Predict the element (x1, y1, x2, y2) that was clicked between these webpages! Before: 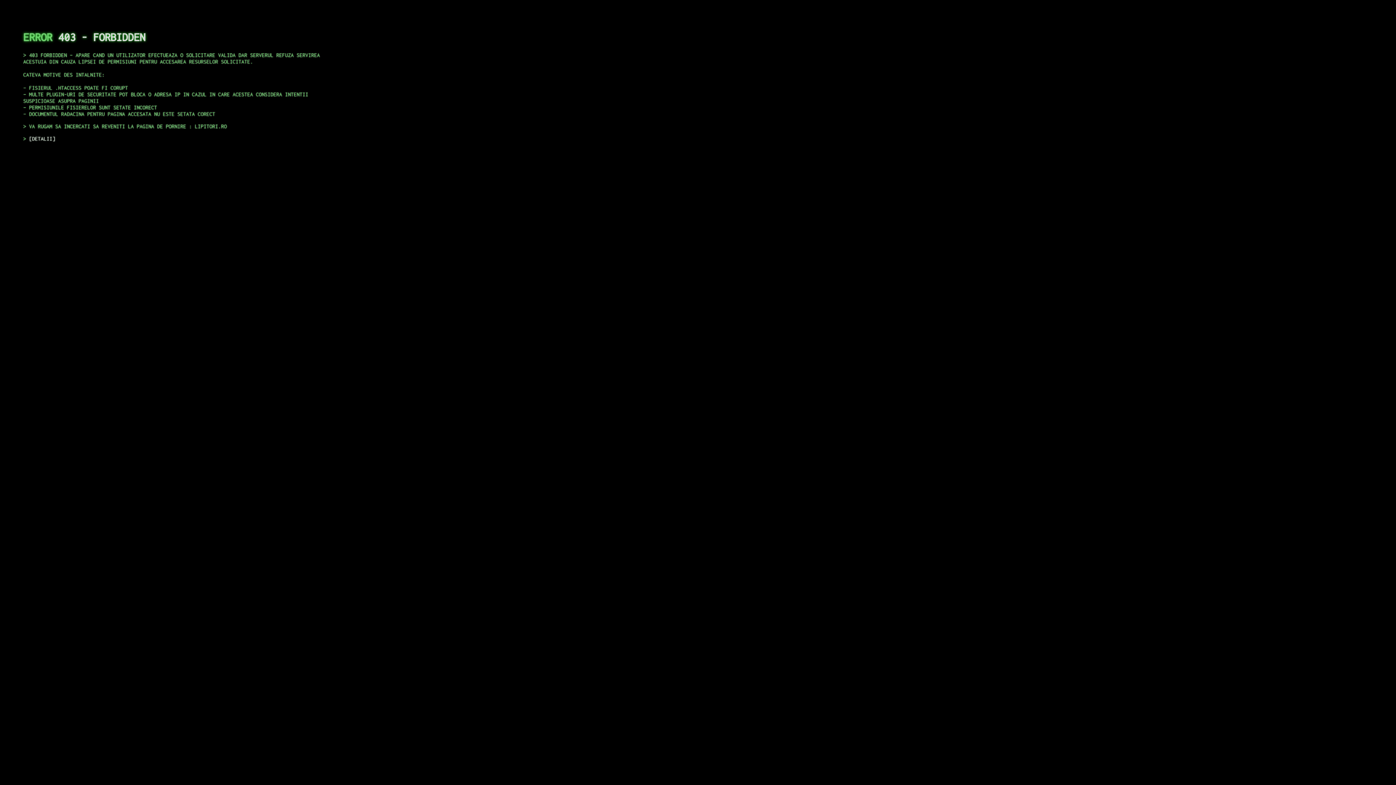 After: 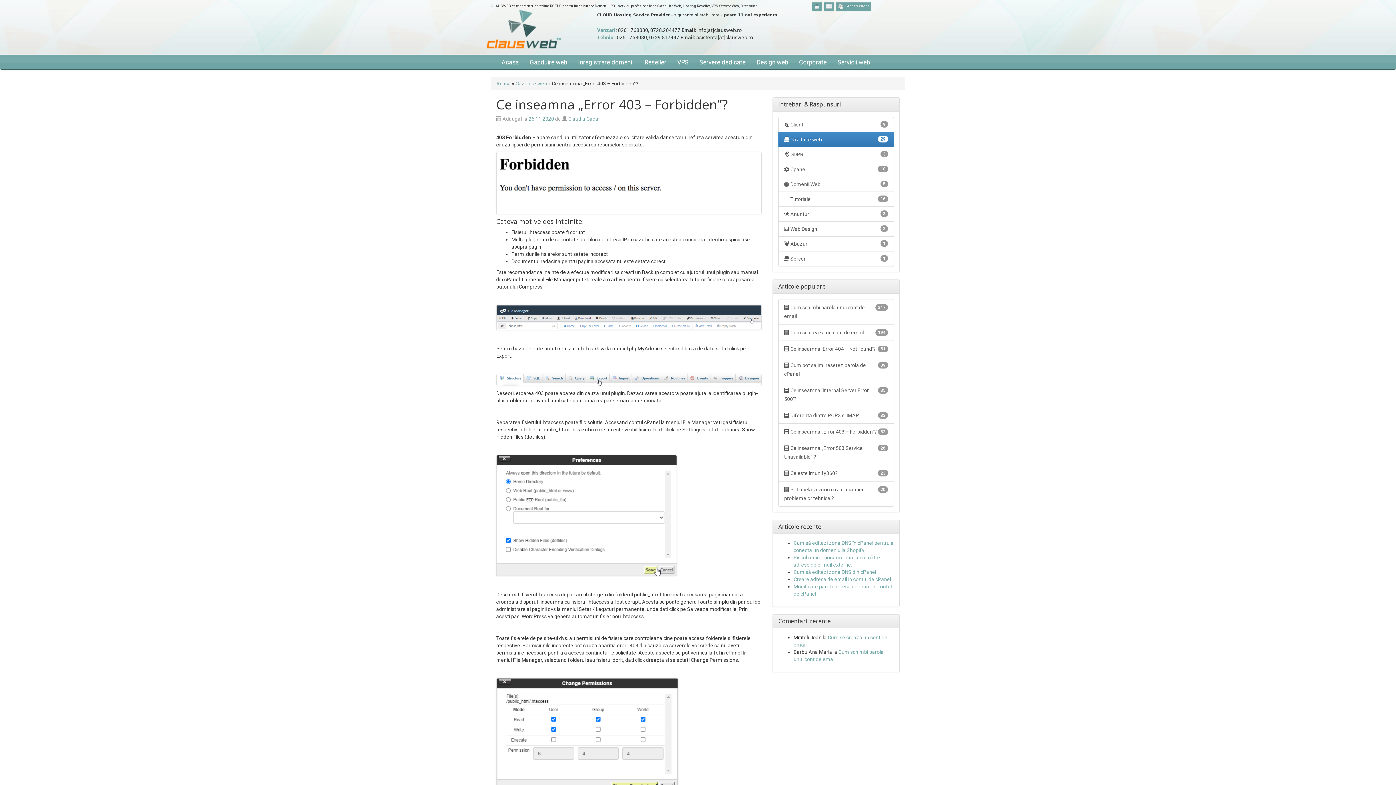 Action: label: DETALII bbox: (29, 135, 55, 141)